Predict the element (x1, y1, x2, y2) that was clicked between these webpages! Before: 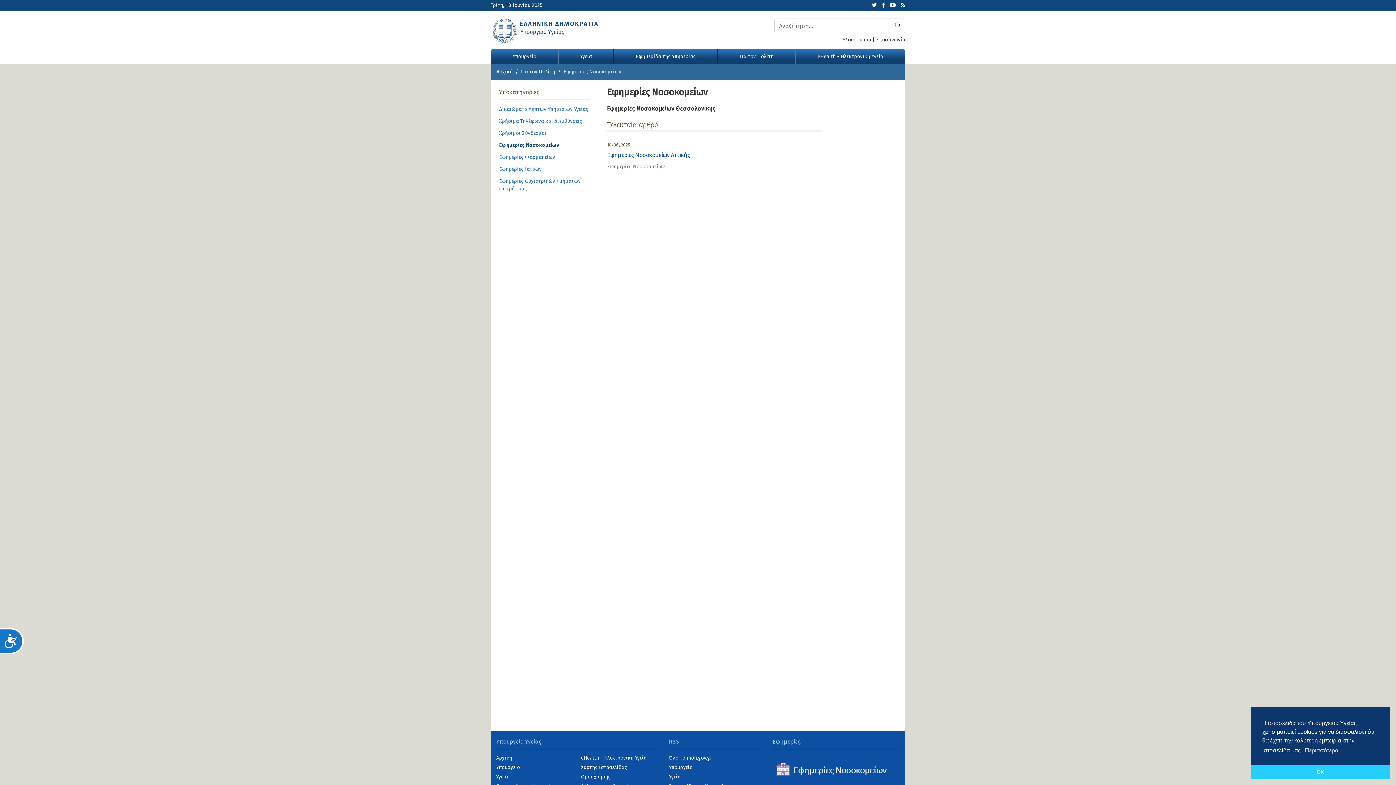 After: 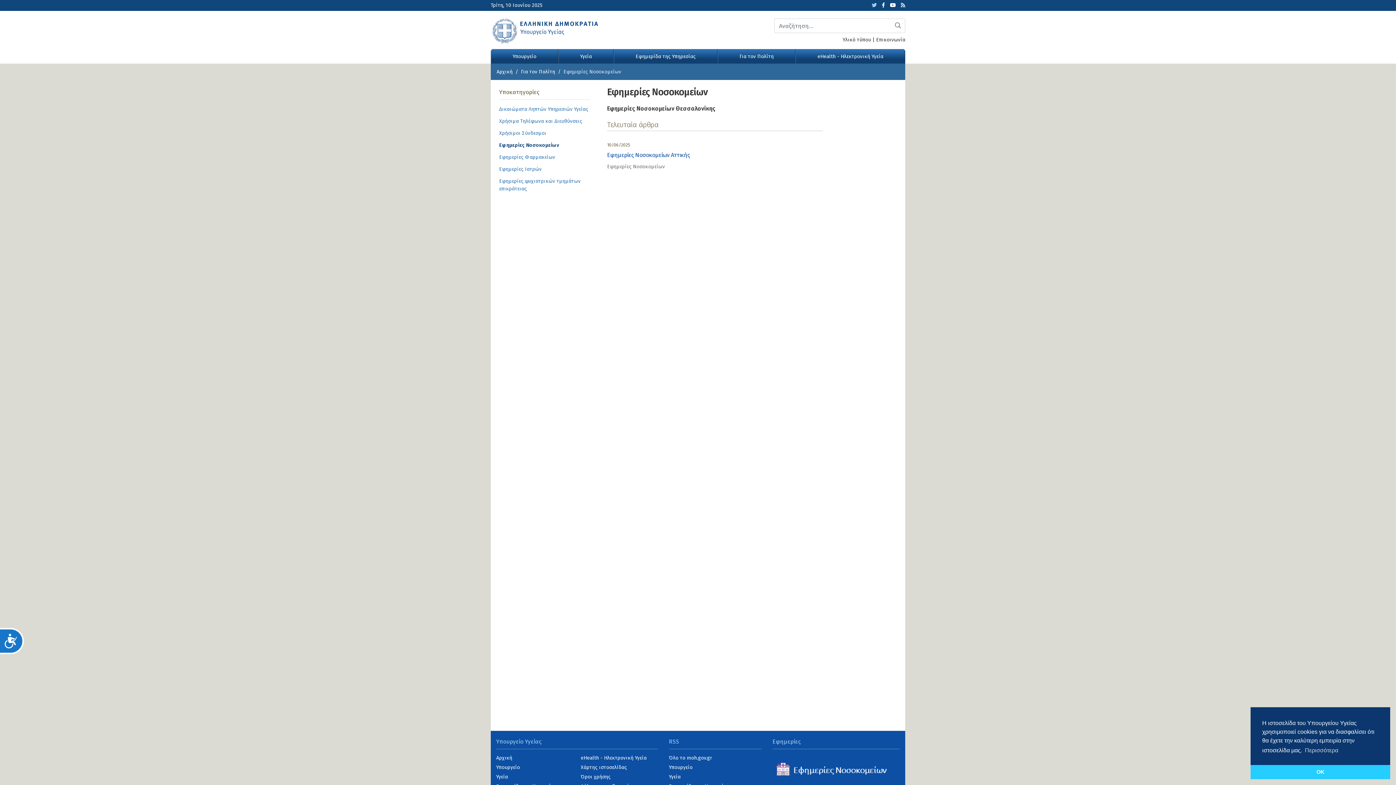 Action: bbox: (872, 2, 877, 8)